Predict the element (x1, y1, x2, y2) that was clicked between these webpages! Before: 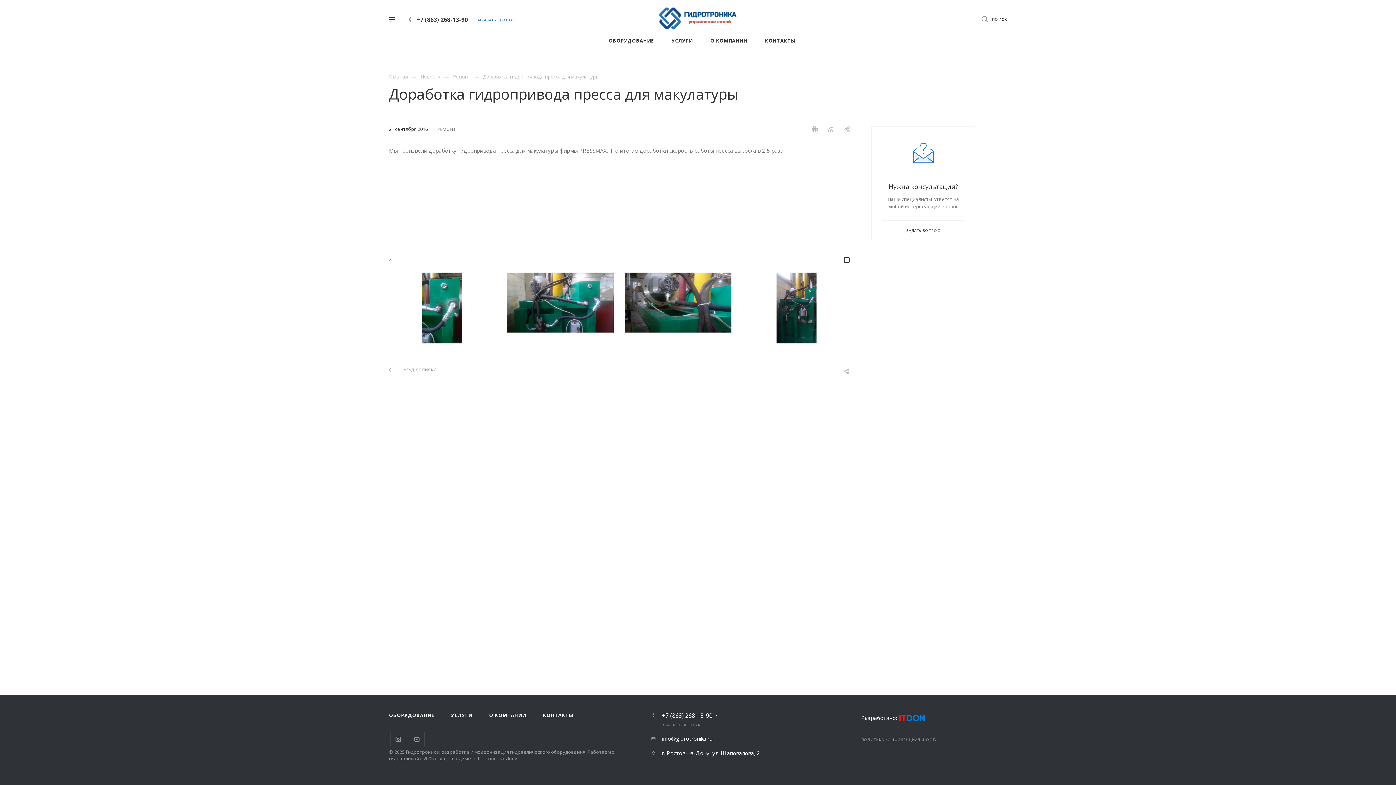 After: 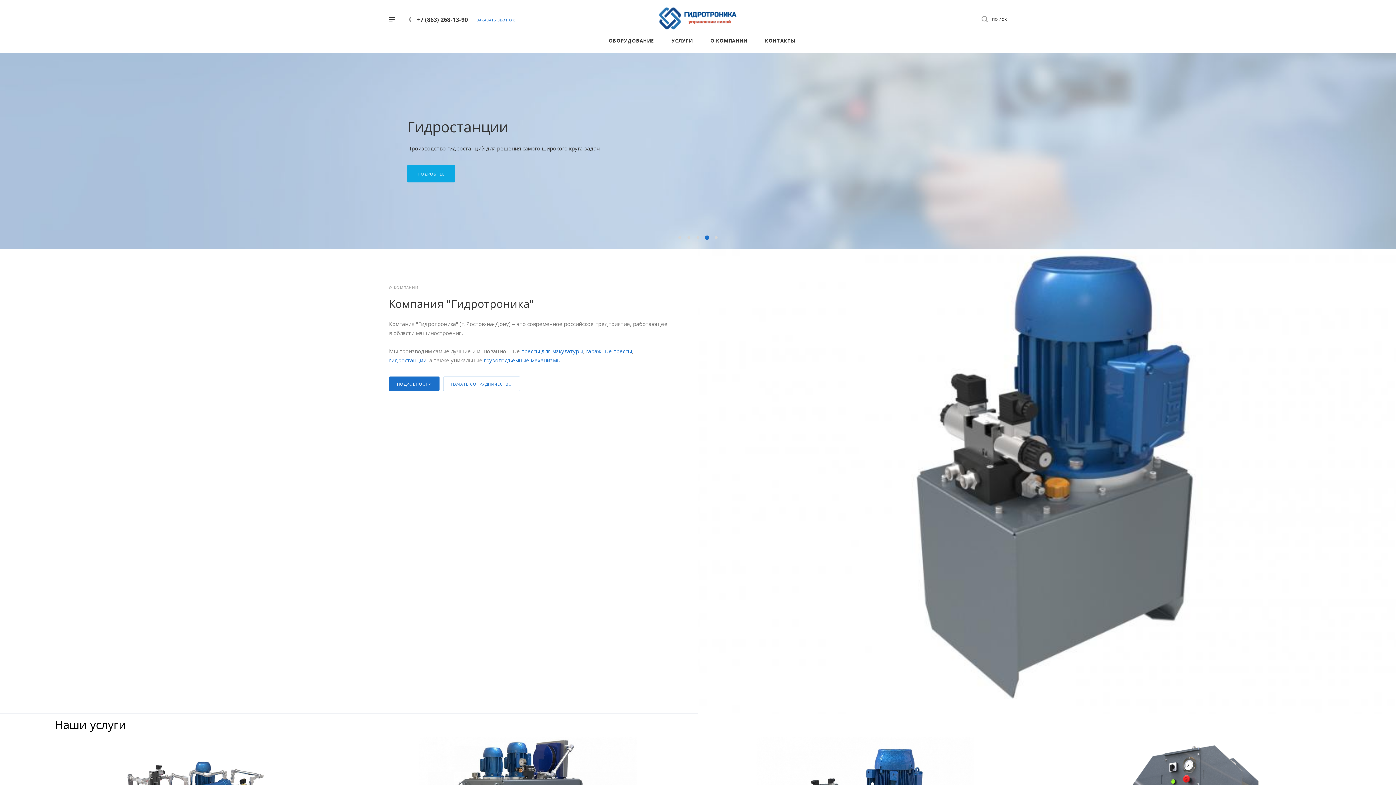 Action: bbox: (389, 73, 408, 80) label: Главная